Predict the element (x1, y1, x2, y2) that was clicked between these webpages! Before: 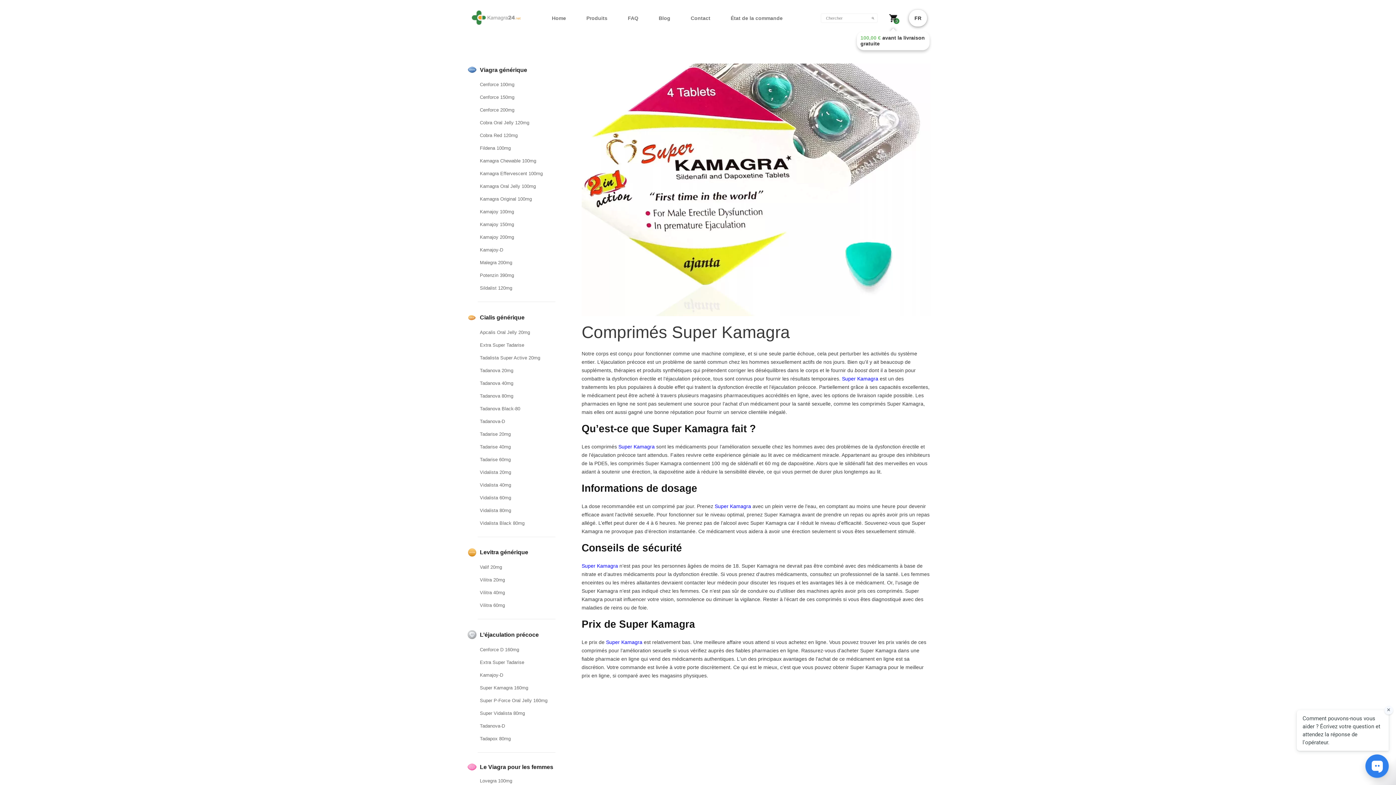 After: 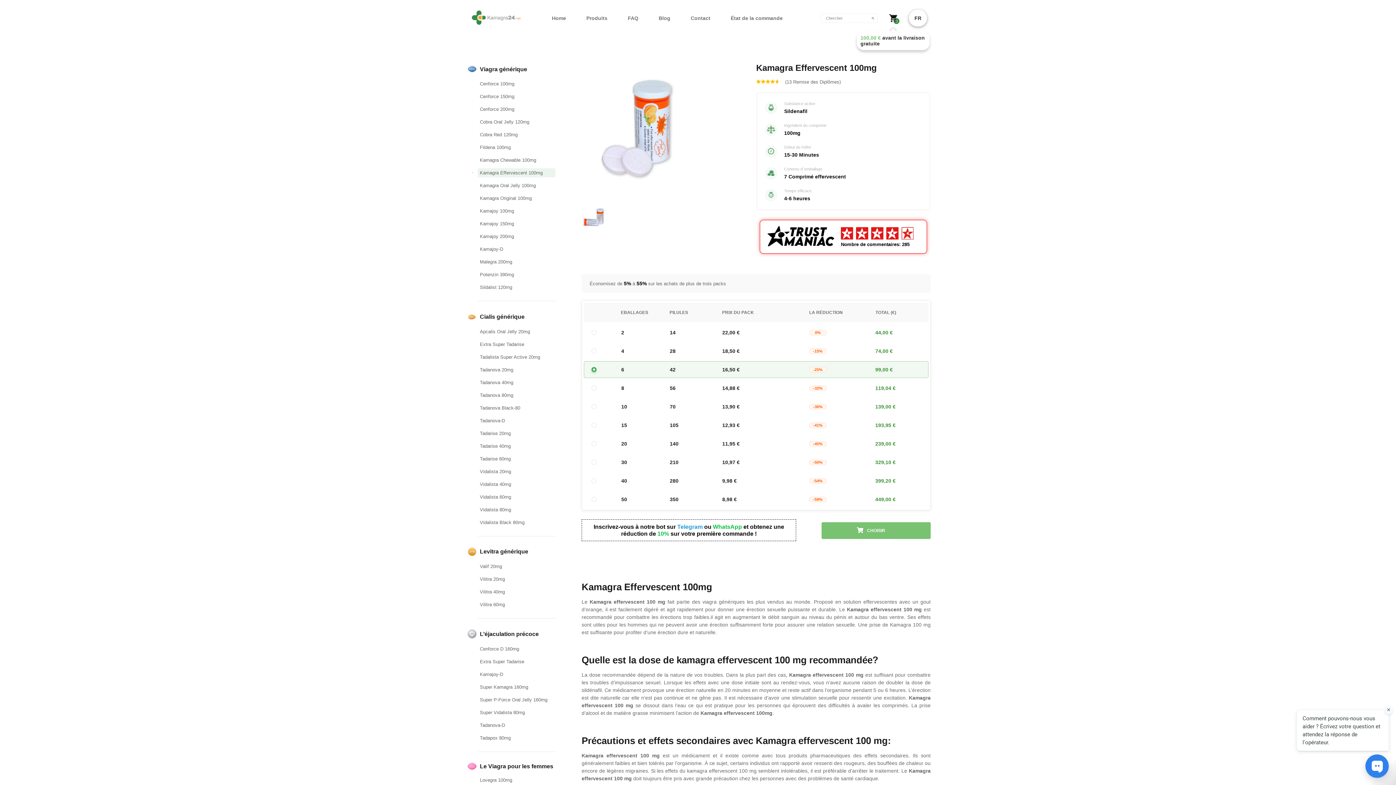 Action: label: Kamagra Effervescent 100mg bbox: (477, 169, 555, 178)